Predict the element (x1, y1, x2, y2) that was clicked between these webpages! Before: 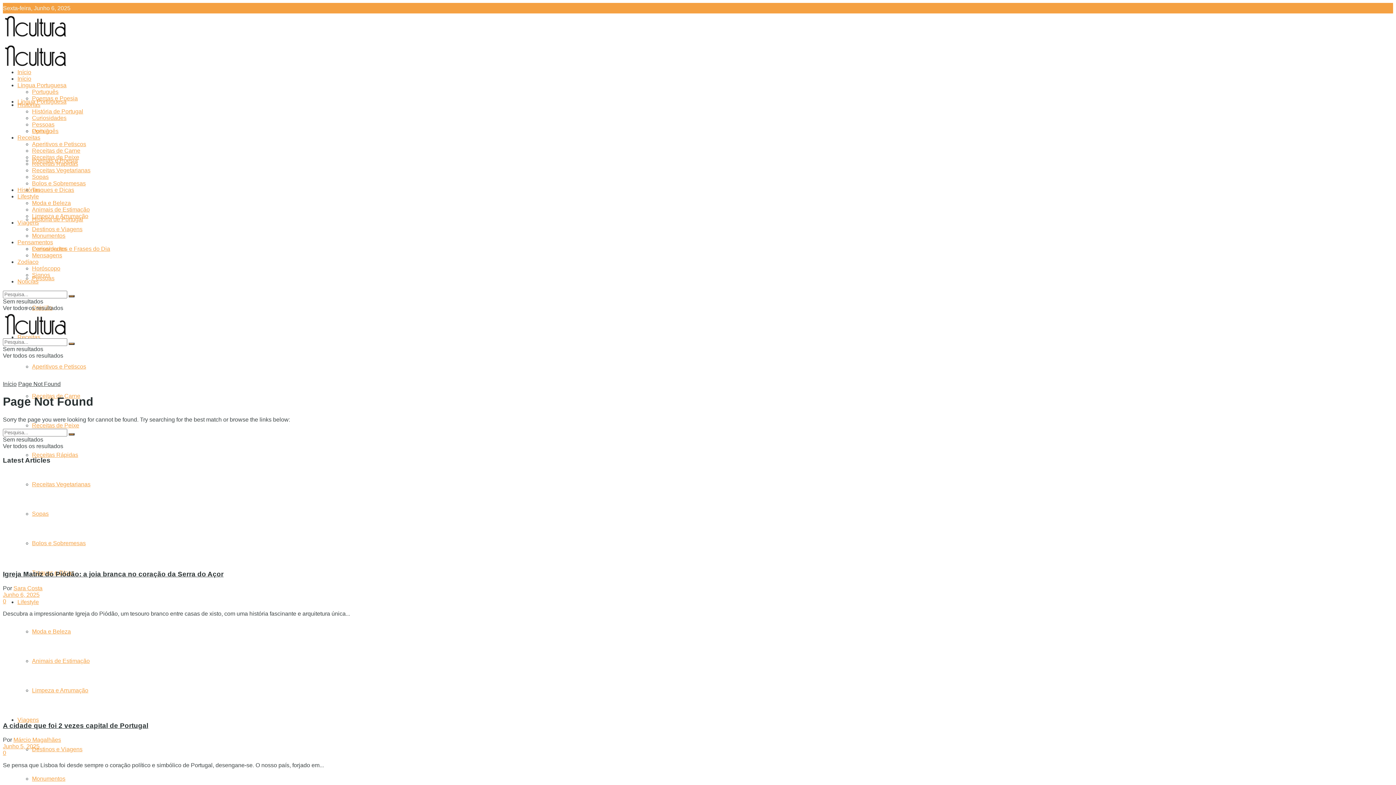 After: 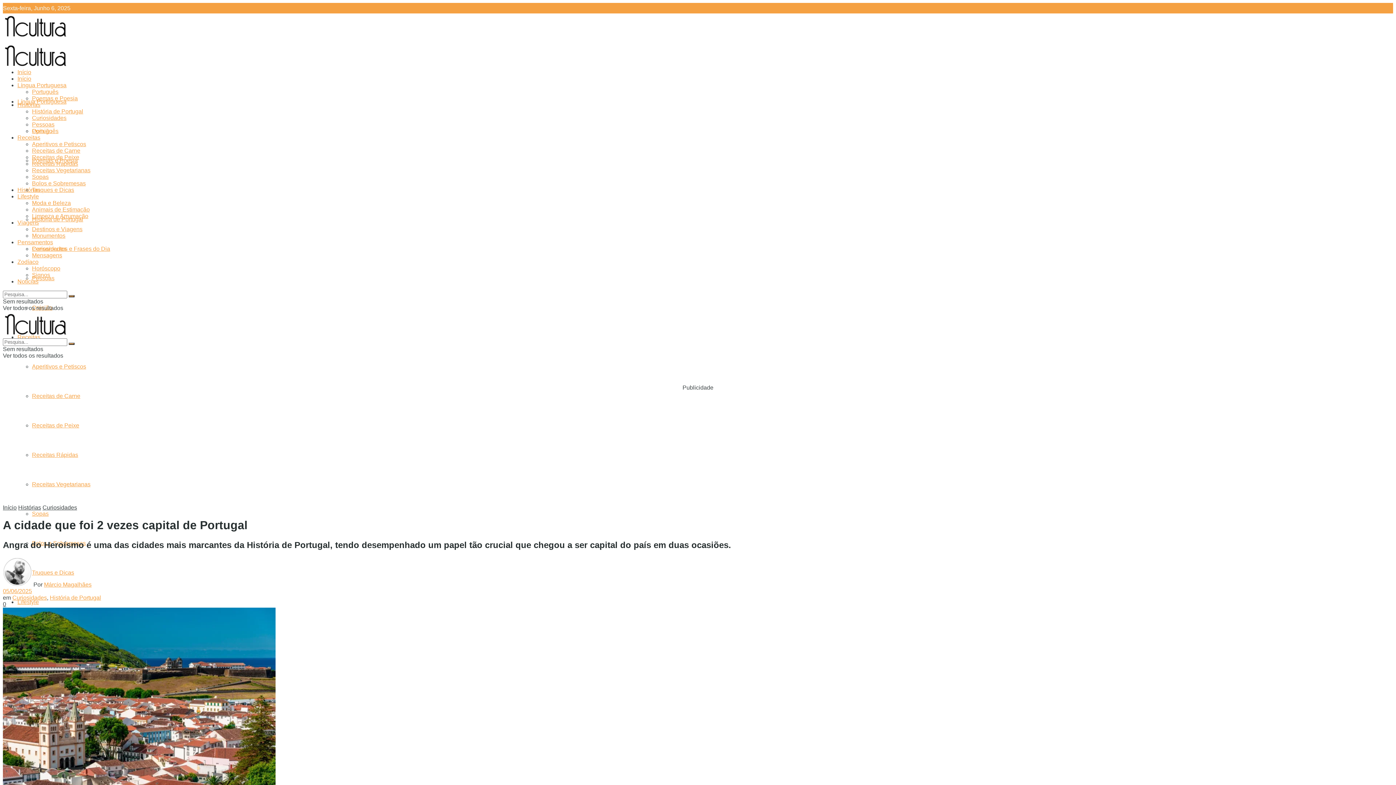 Action: label: 0 bbox: (2, 750, 6, 756)